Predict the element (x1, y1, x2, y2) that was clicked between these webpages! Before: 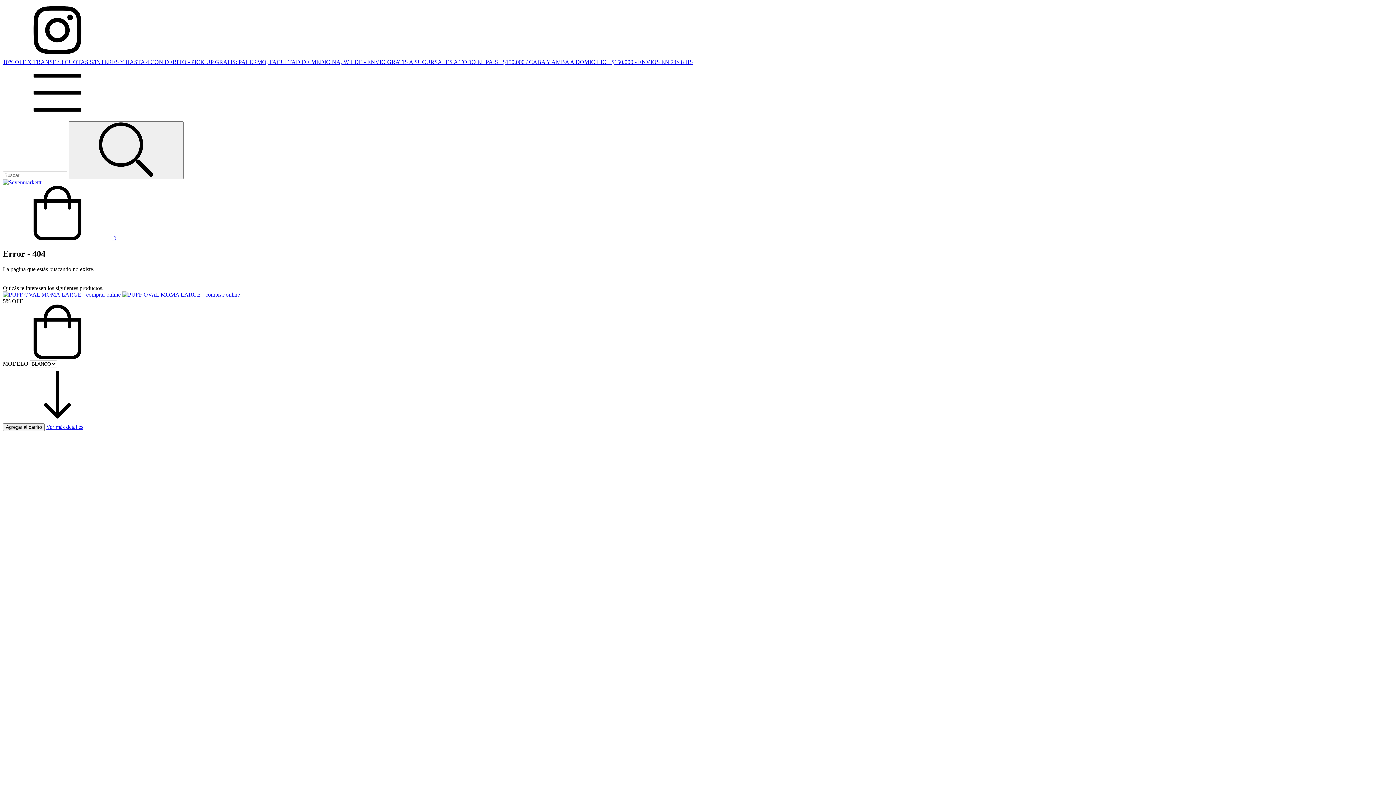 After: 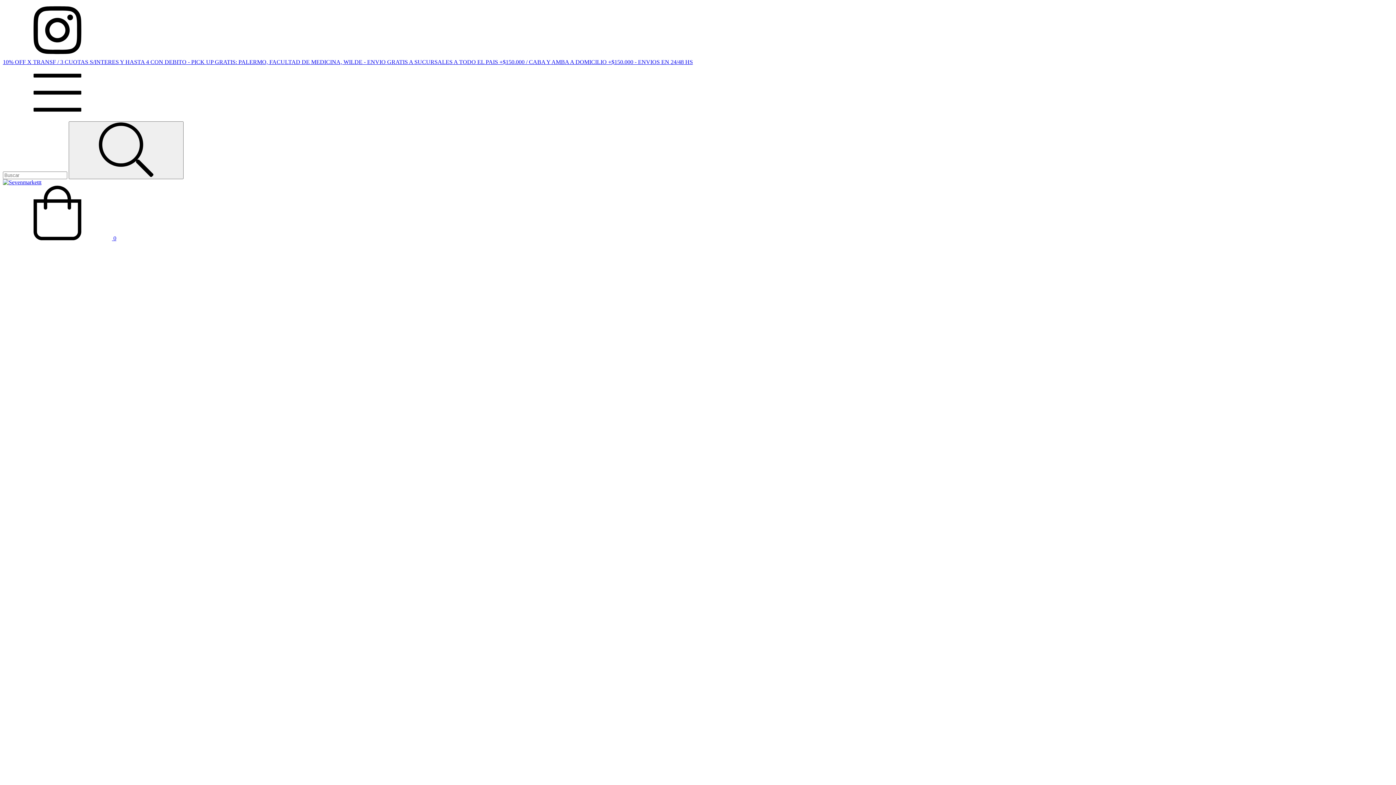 Action: bbox: (46, 423, 83, 430) label: Ver más detalles